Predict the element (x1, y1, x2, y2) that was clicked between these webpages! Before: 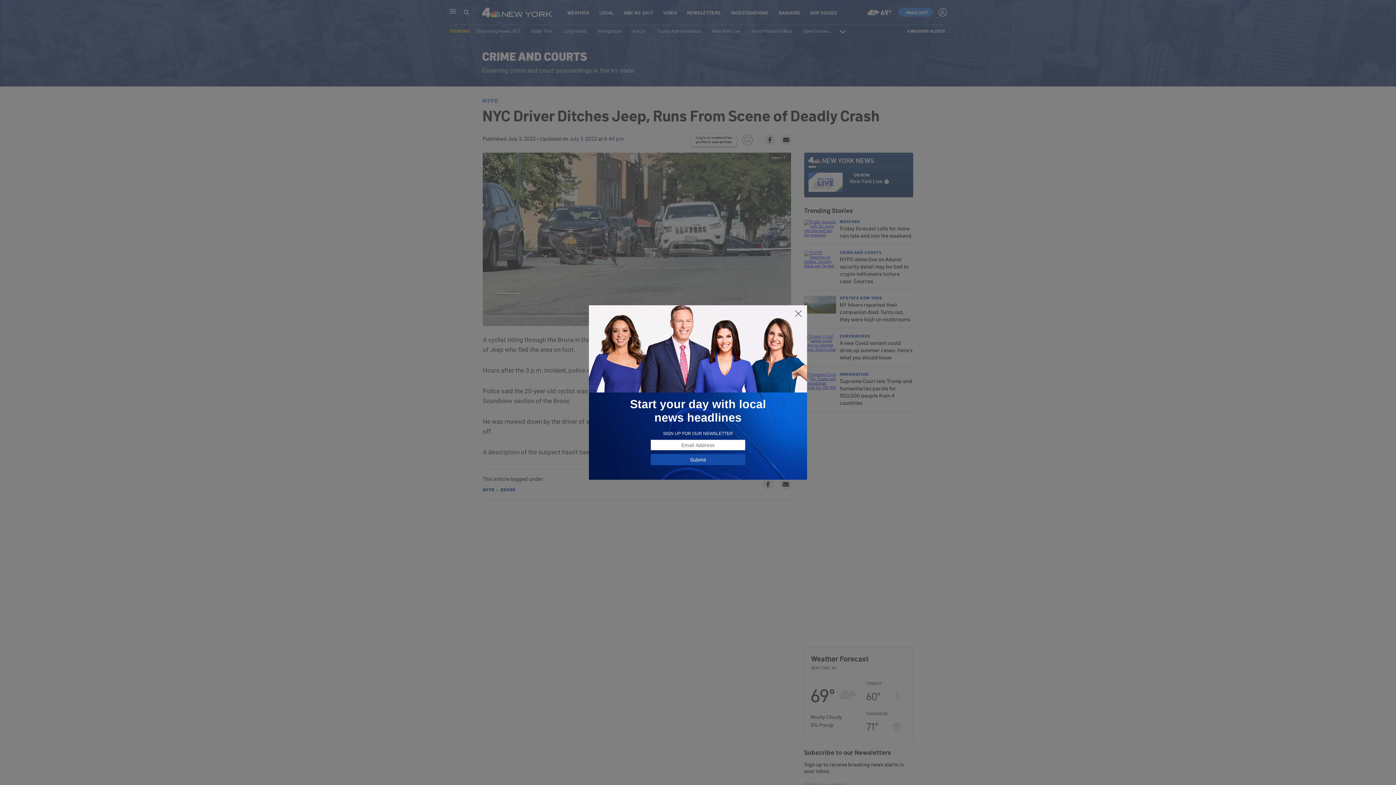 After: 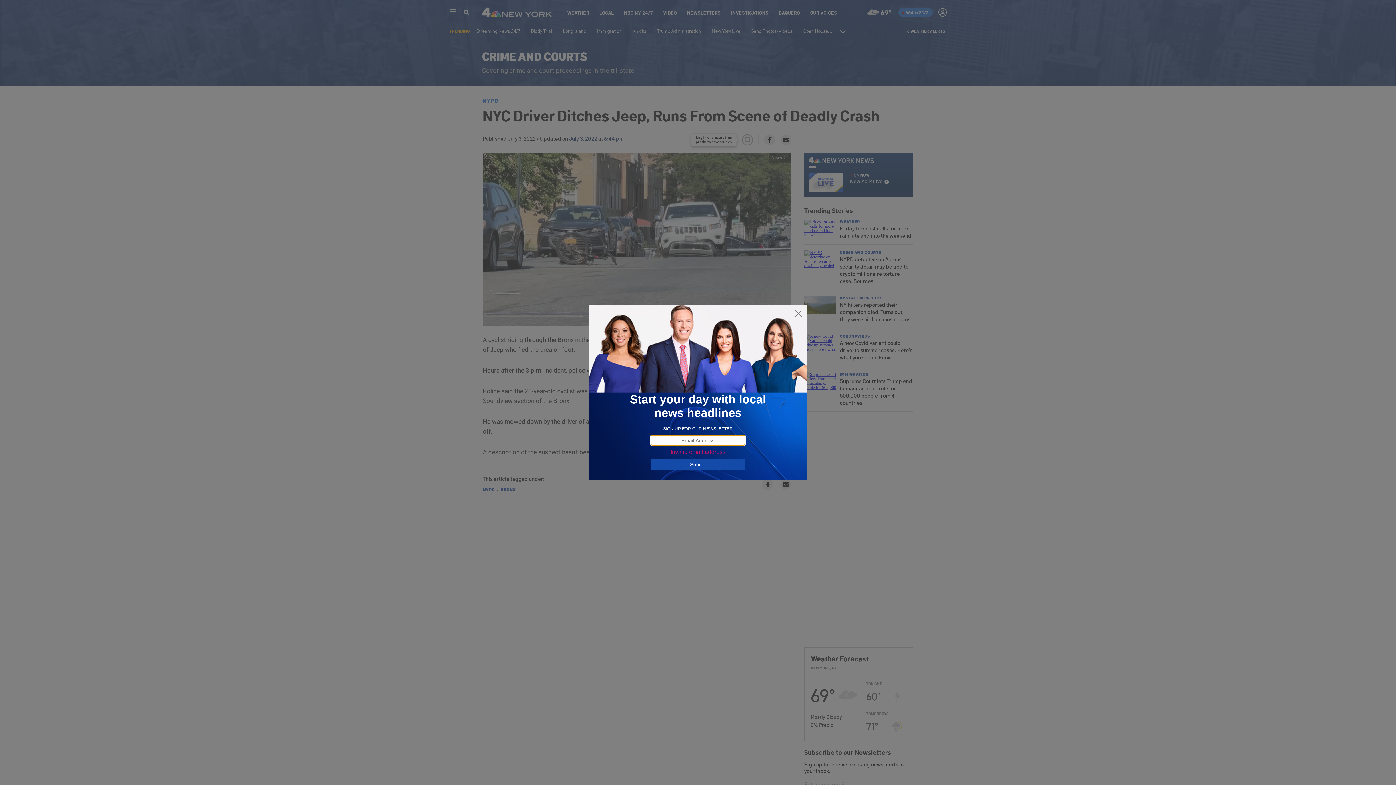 Action: label: Submit bbox: (650, 454, 745, 465)